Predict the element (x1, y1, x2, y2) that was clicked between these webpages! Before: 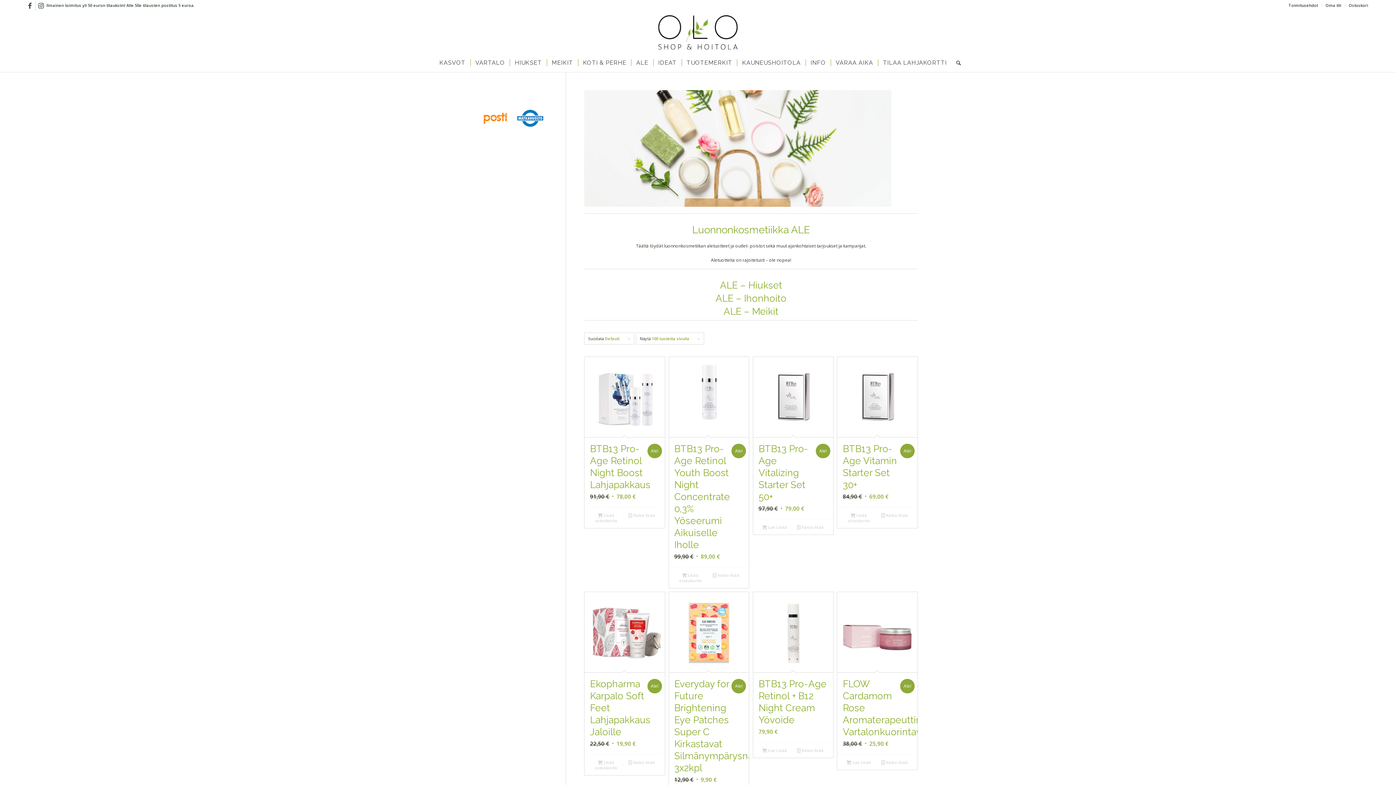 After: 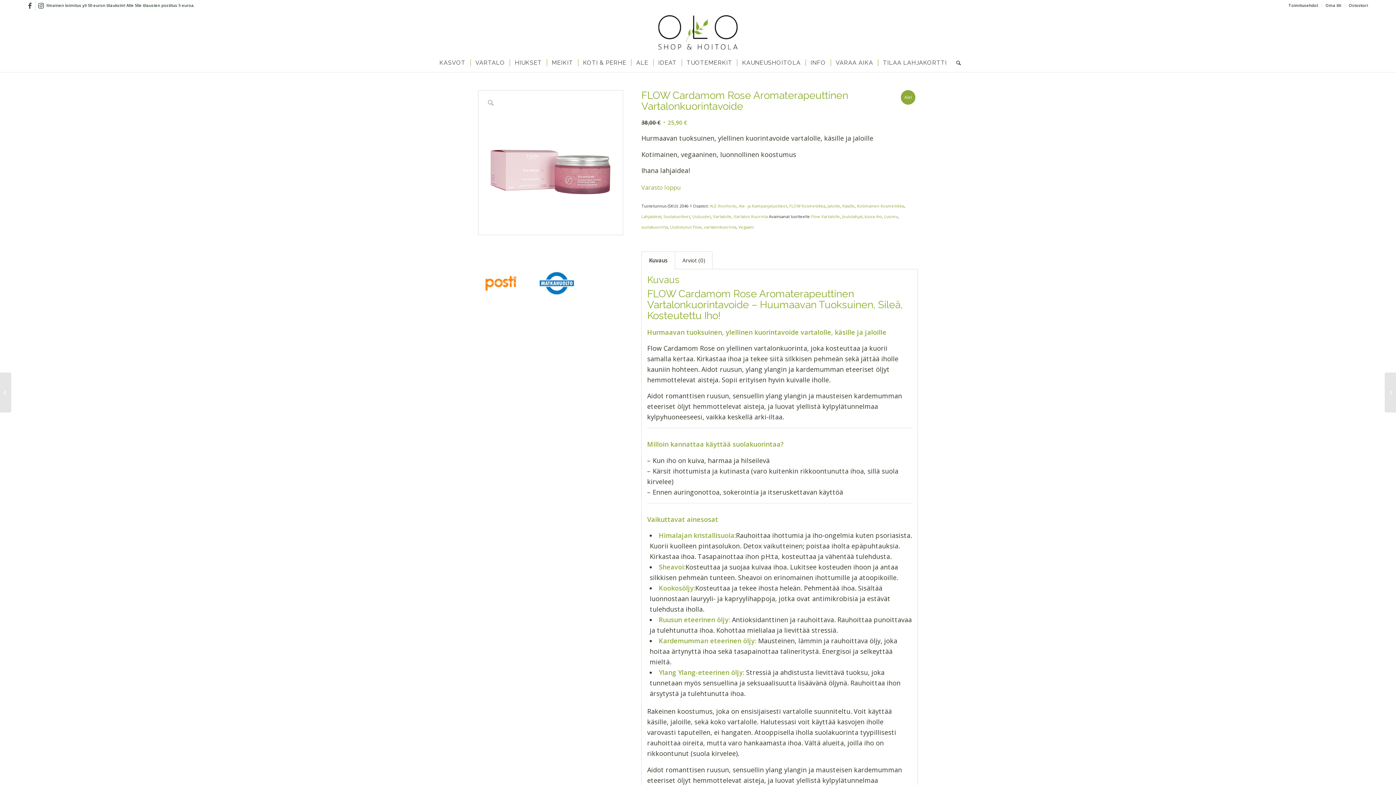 Action: bbox: (841, 758, 876, 766) label: Lue lisää “FLOW Cardamom Rose Aromaterapeuttinen Vartalonkuorintavoide” asiasta